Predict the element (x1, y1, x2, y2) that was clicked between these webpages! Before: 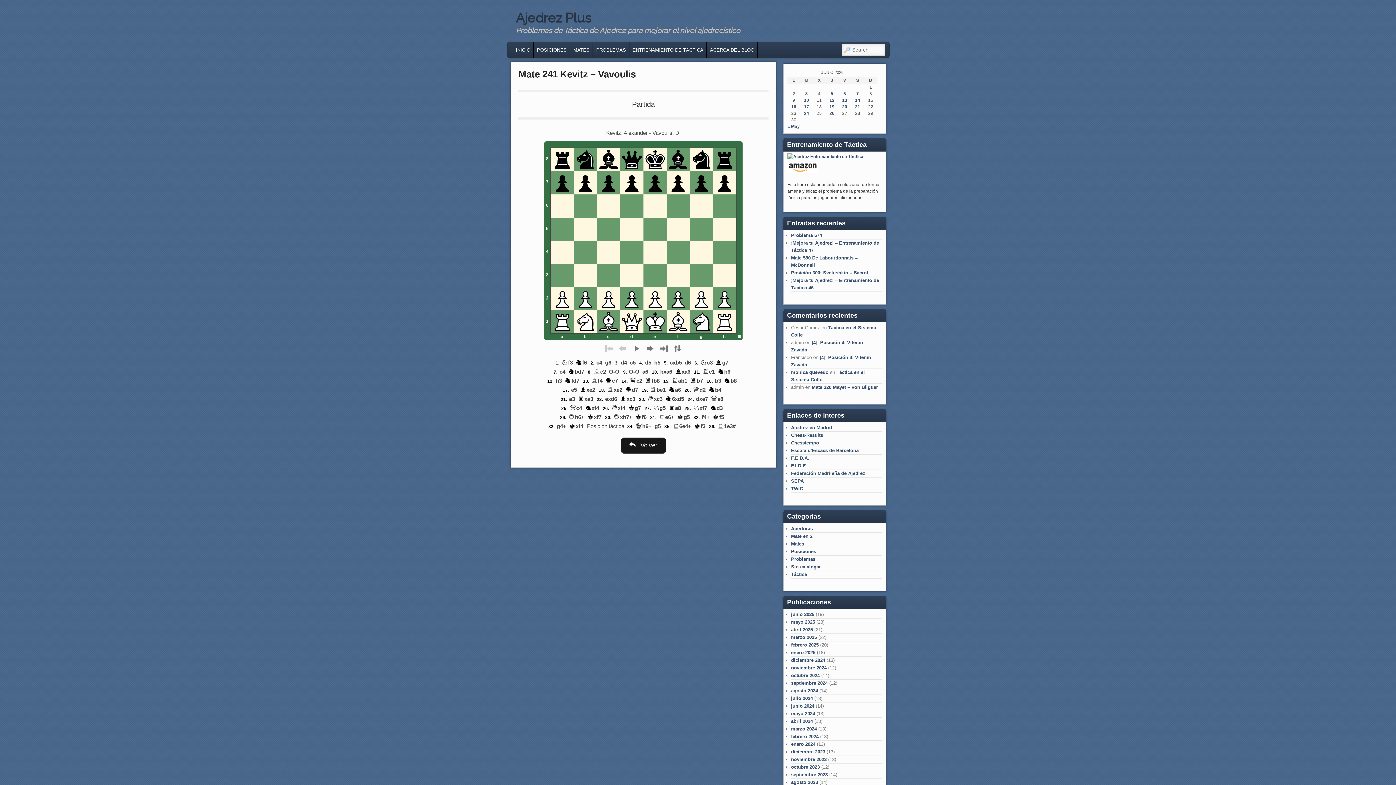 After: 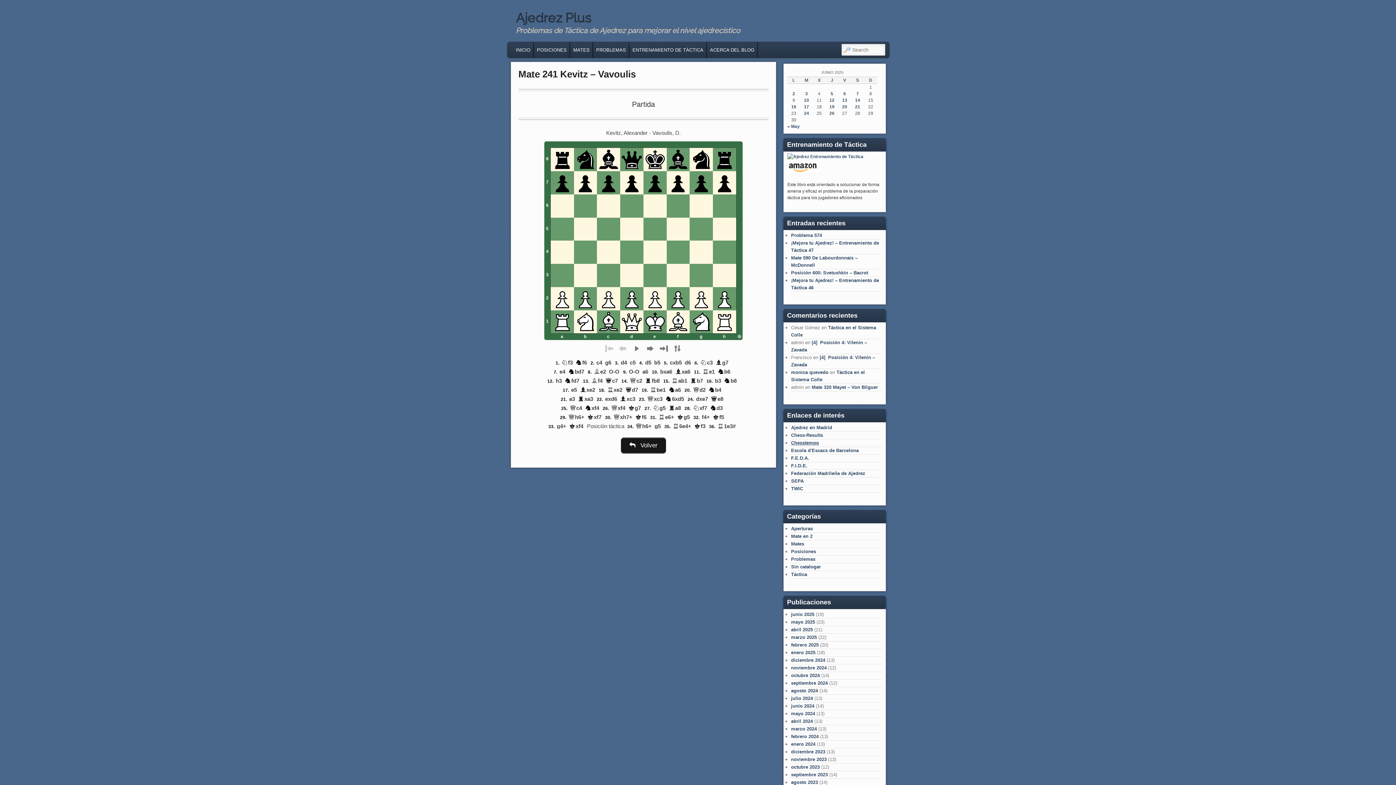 Action: label: Chesstempo bbox: (791, 440, 819, 445)